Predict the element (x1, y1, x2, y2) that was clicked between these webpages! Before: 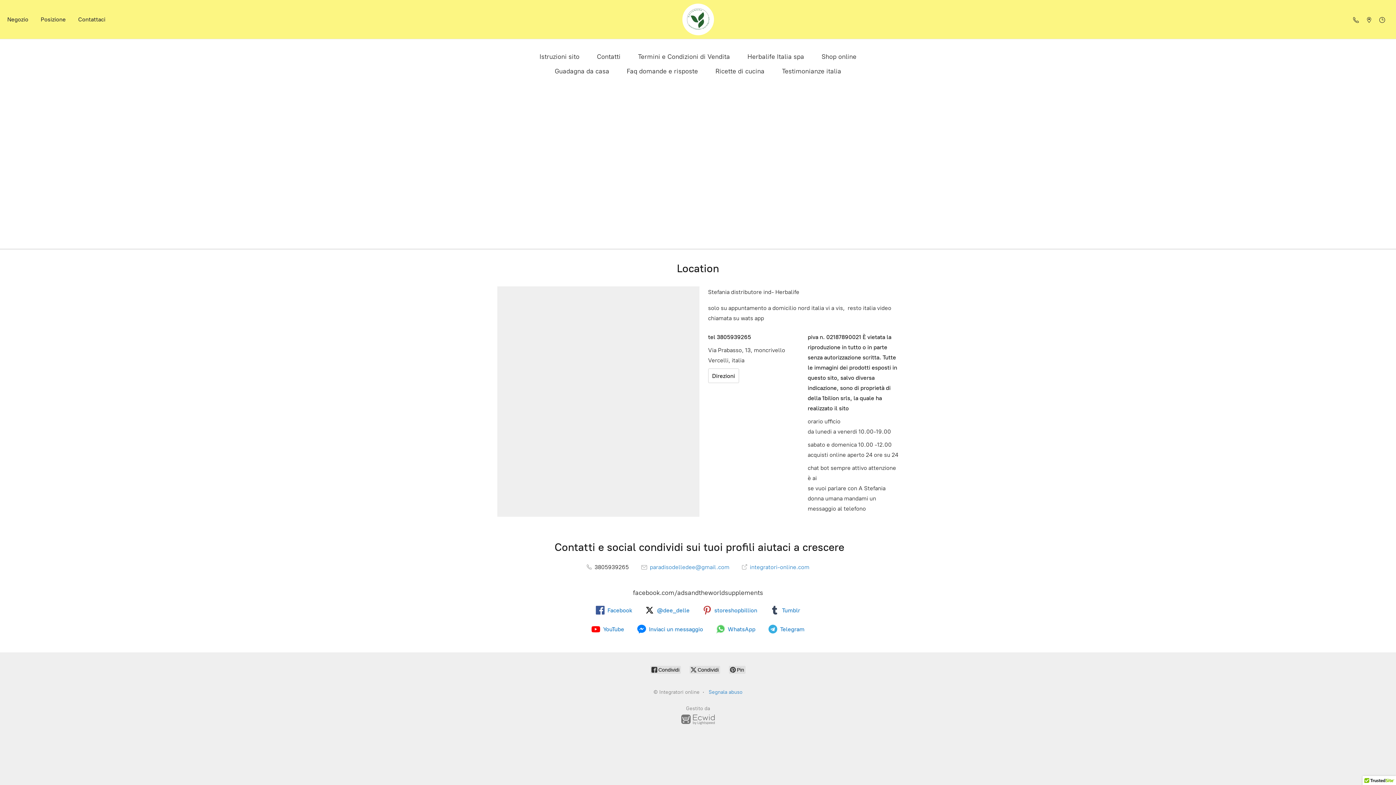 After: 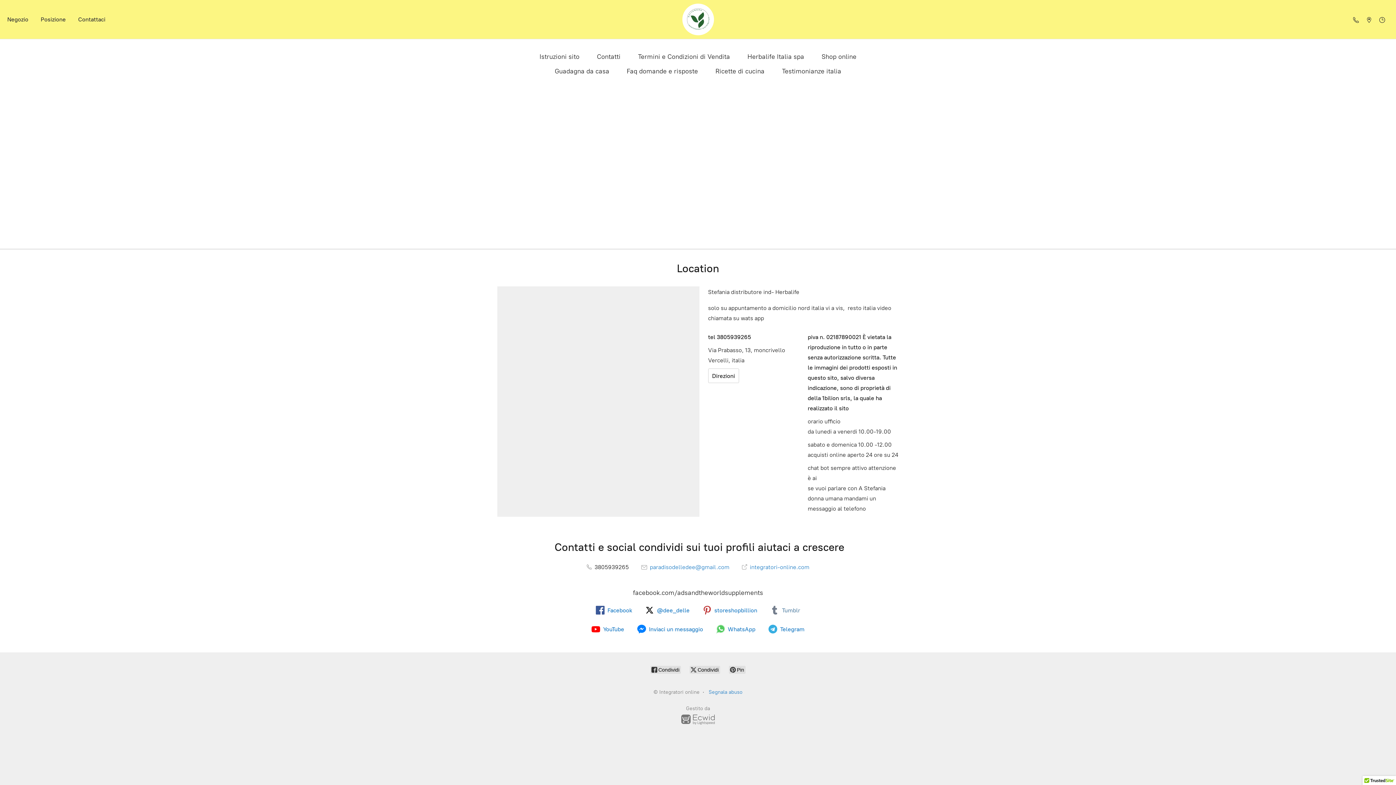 Action: bbox: (770, 606, 800, 614) label: Tumblr